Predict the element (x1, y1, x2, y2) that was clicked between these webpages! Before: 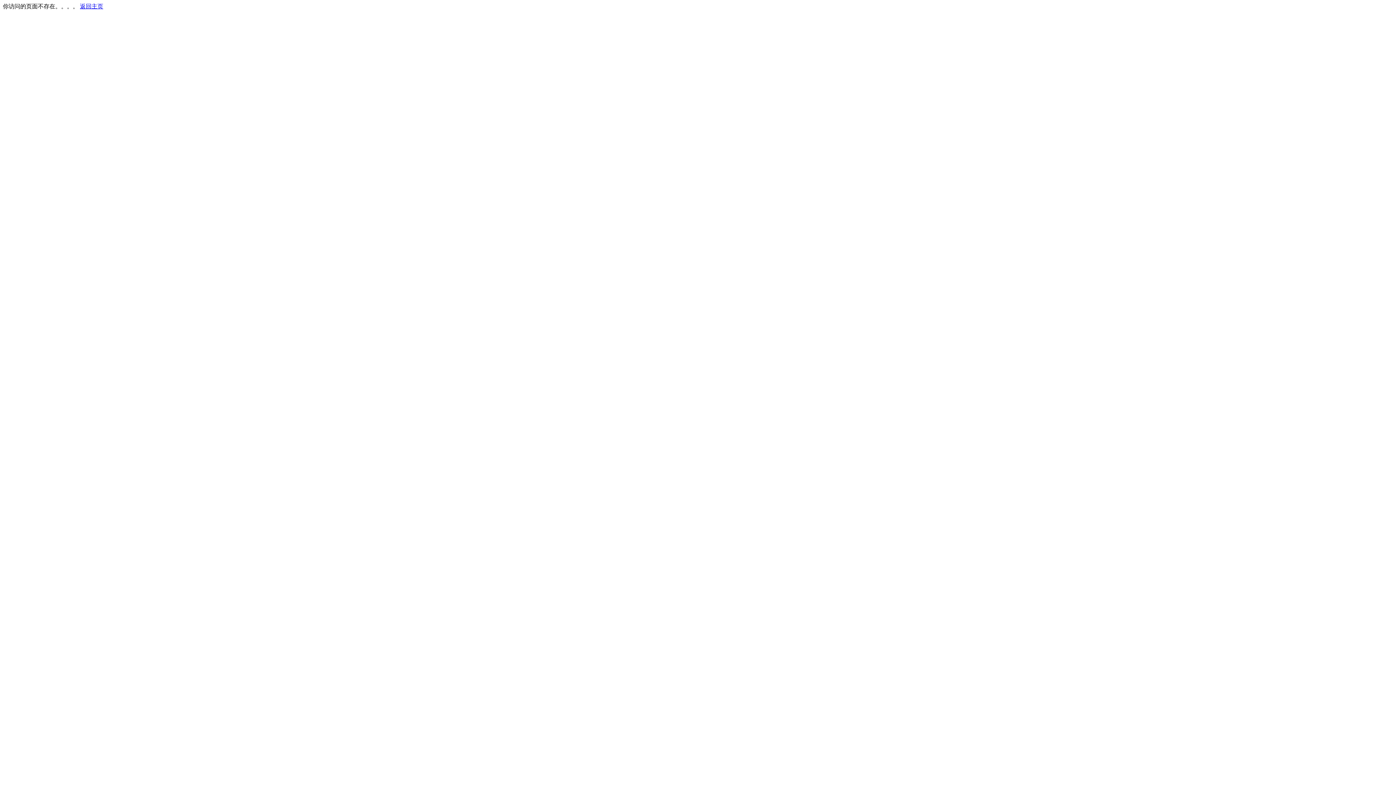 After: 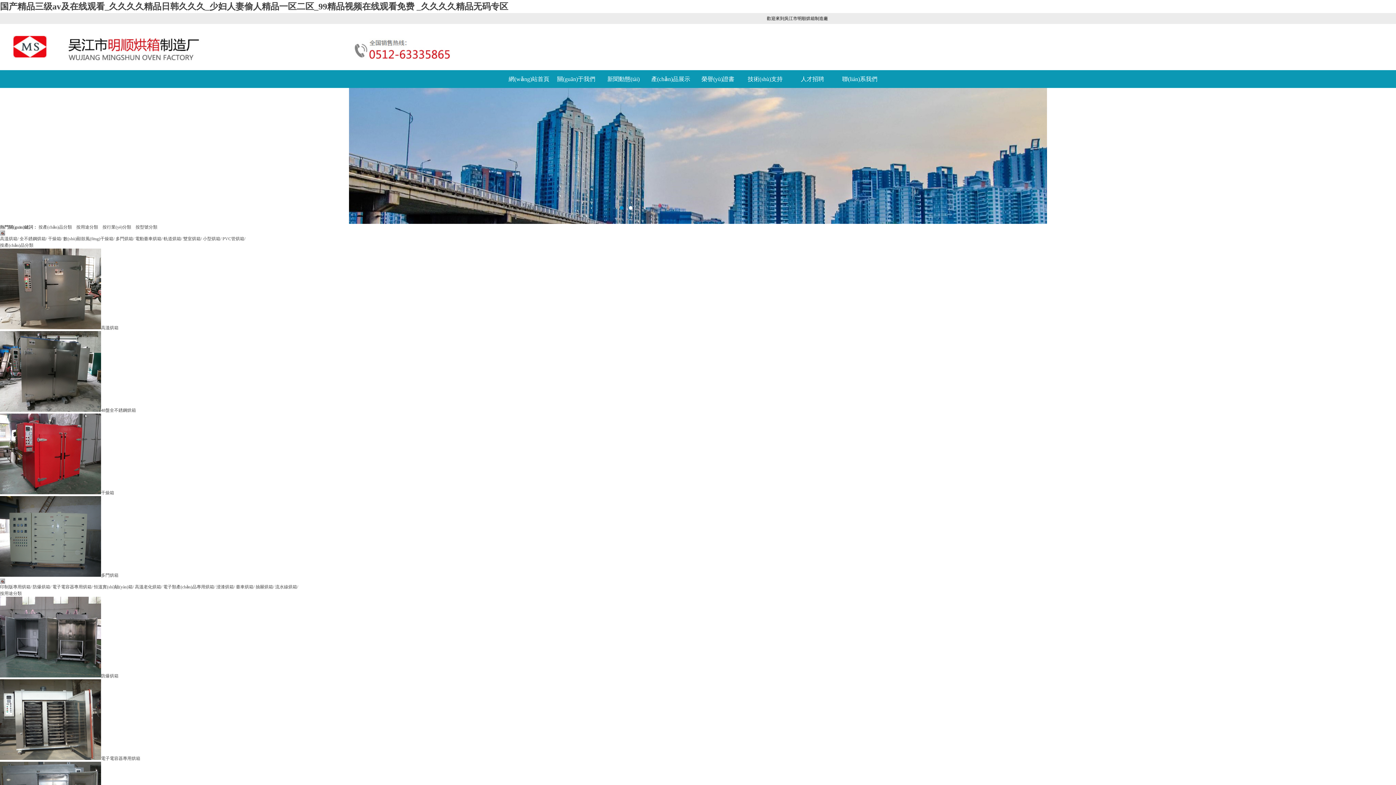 Action: label: 返回主页 bbox: (80, 3, 103, 9)